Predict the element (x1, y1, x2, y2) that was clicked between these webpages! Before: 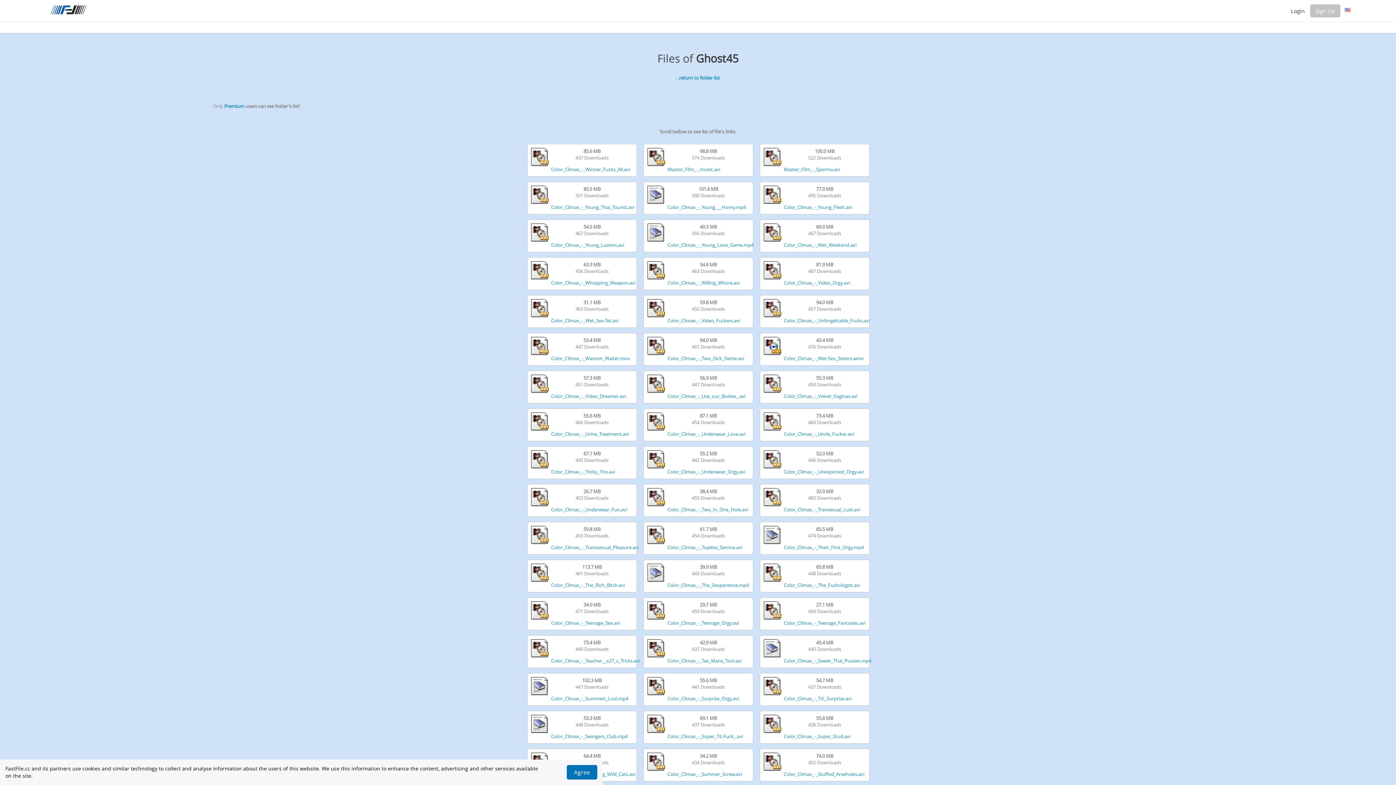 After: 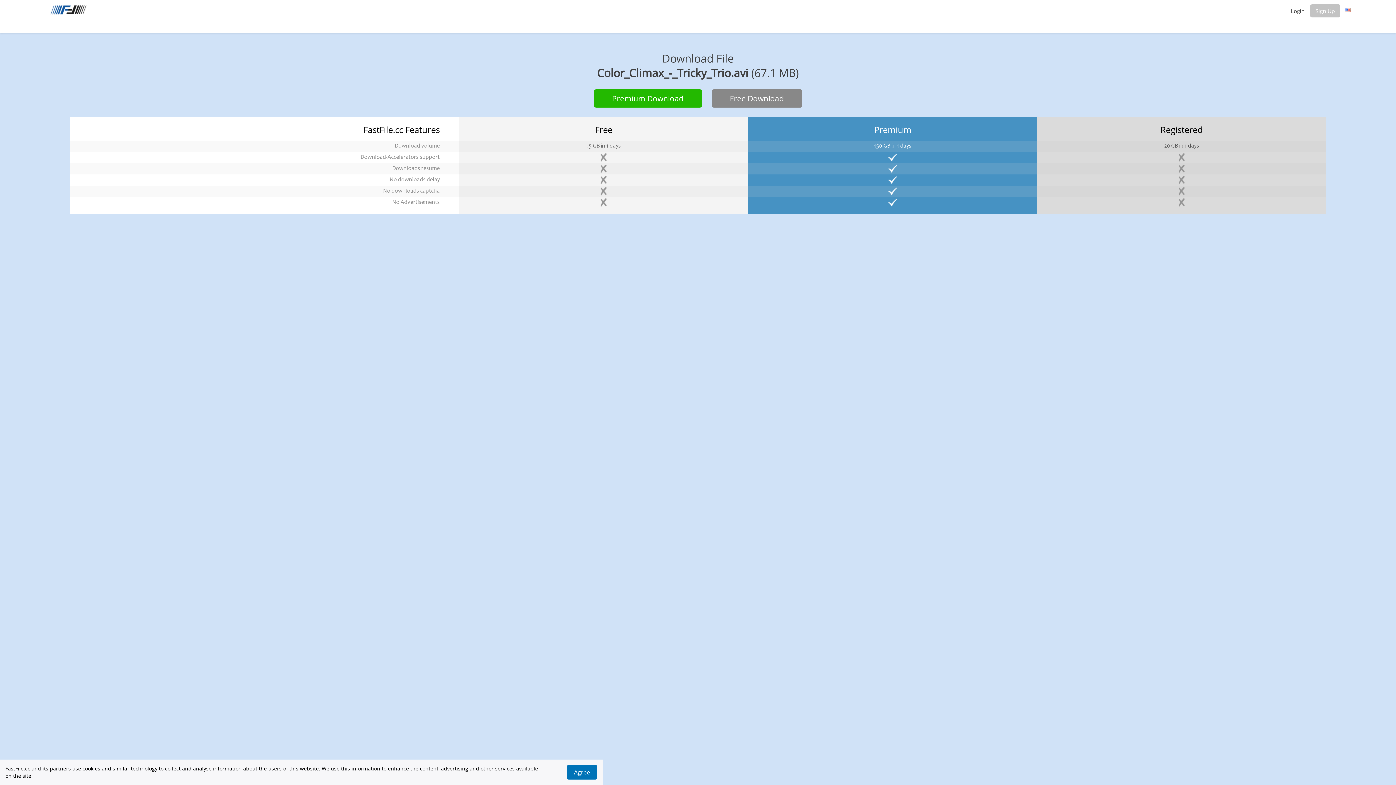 Action: bbox: (531, 464, 548, 470)